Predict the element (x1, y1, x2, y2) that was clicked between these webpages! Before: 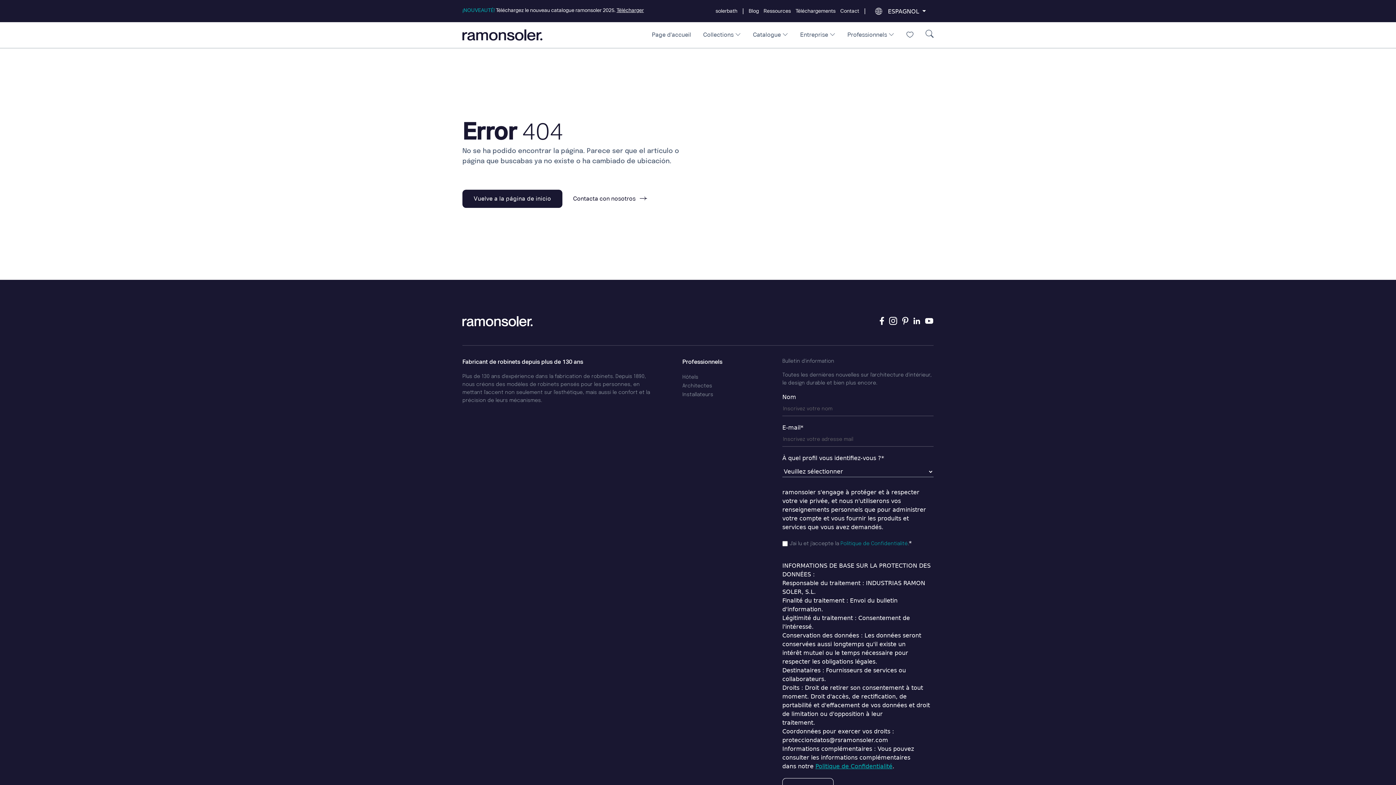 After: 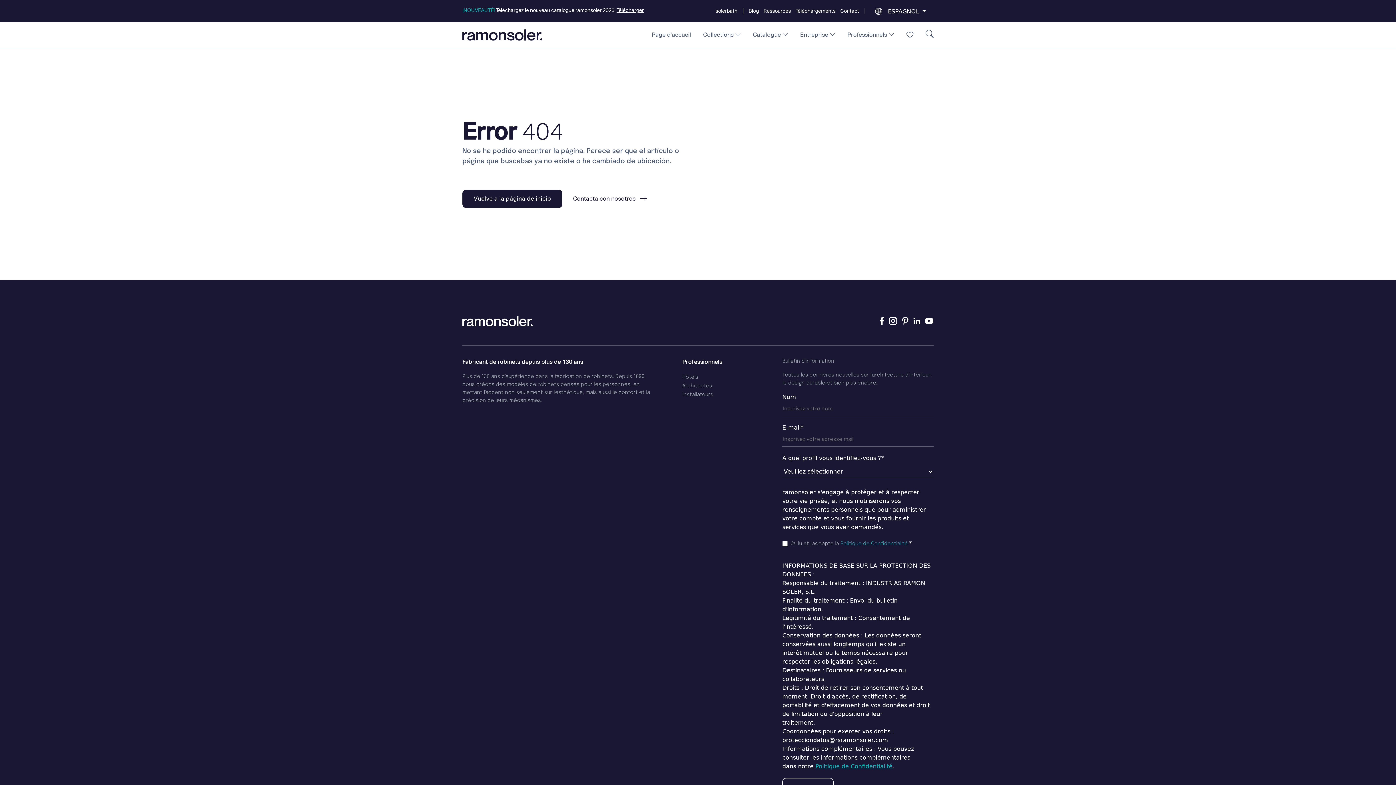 Action: bbox: (902, 318, 908, 323)